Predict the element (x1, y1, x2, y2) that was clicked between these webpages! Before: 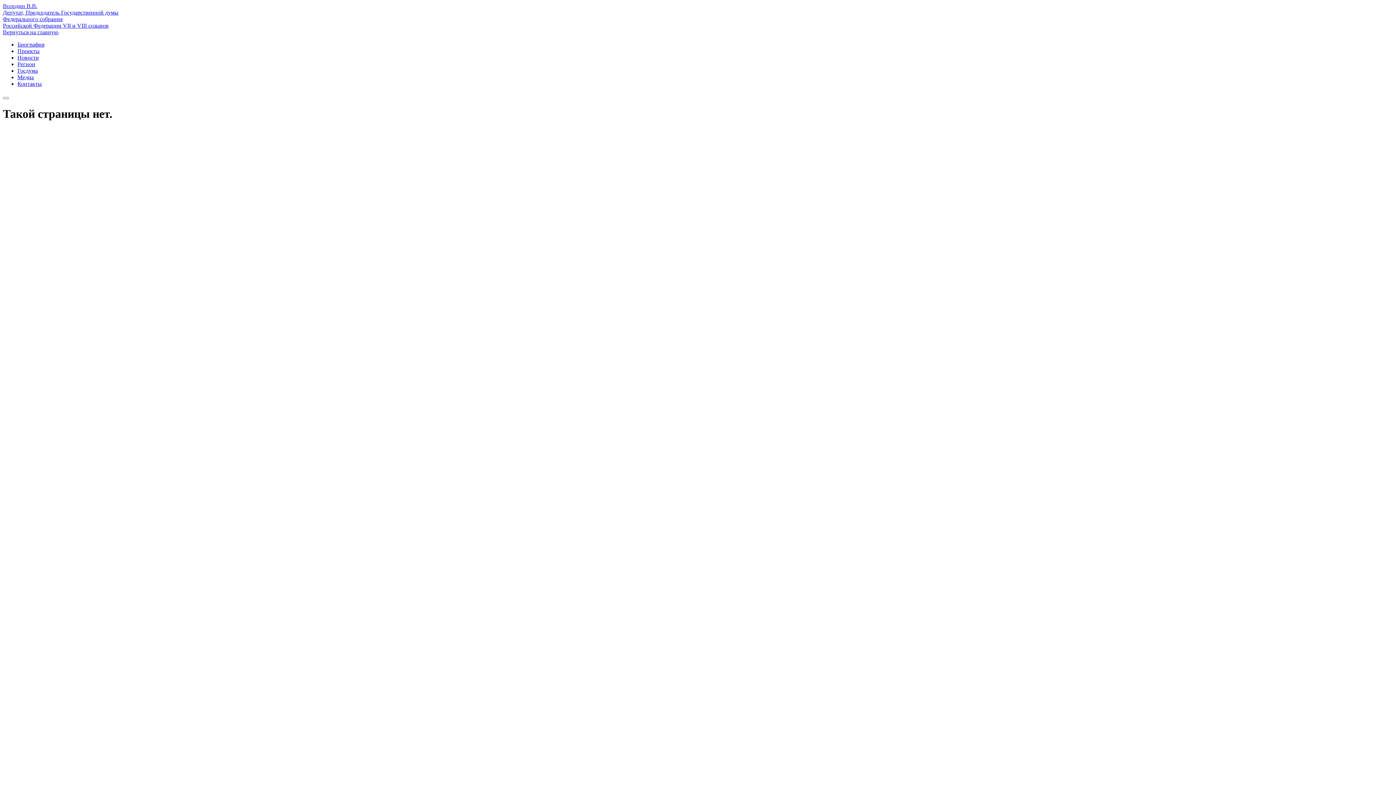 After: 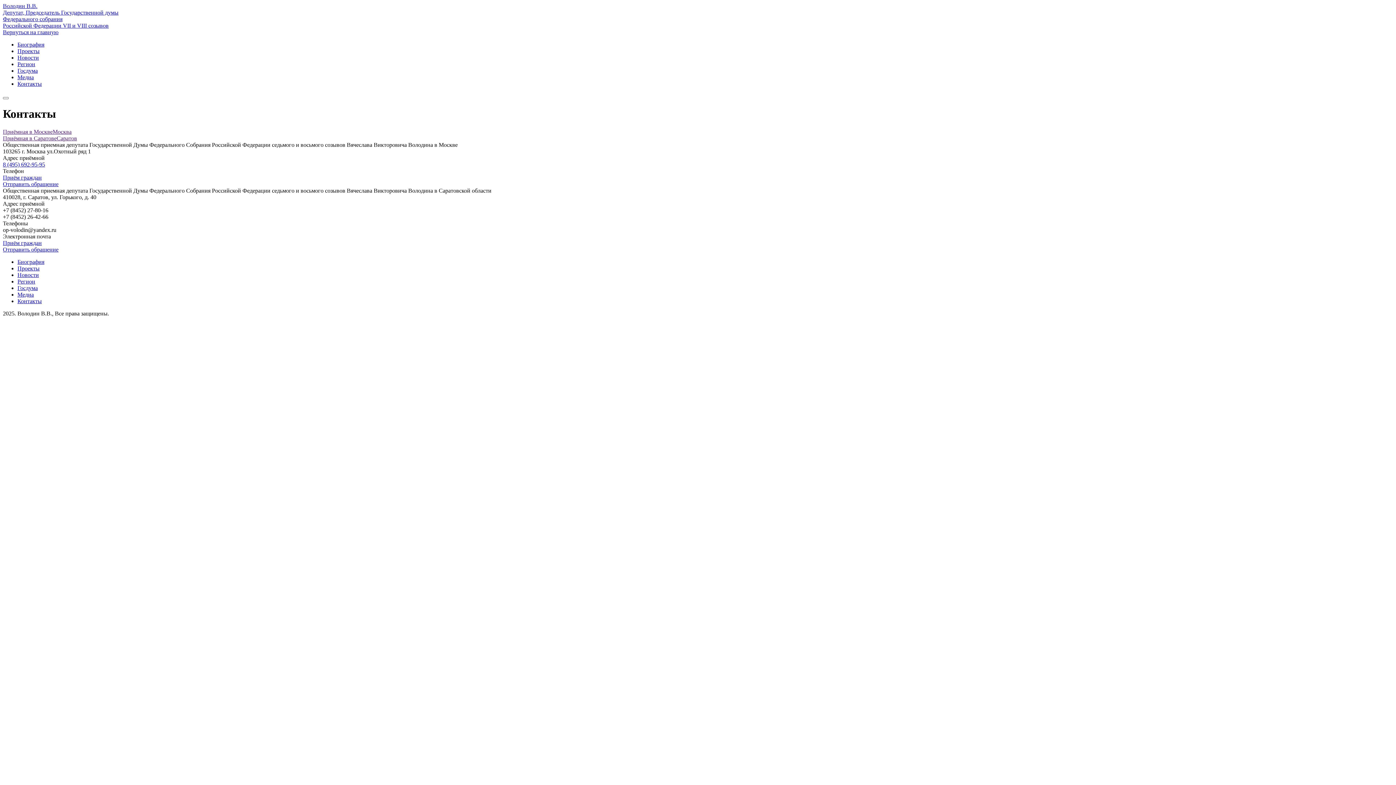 Action: label: Контакты bbox: (17, 80, 41, 86)